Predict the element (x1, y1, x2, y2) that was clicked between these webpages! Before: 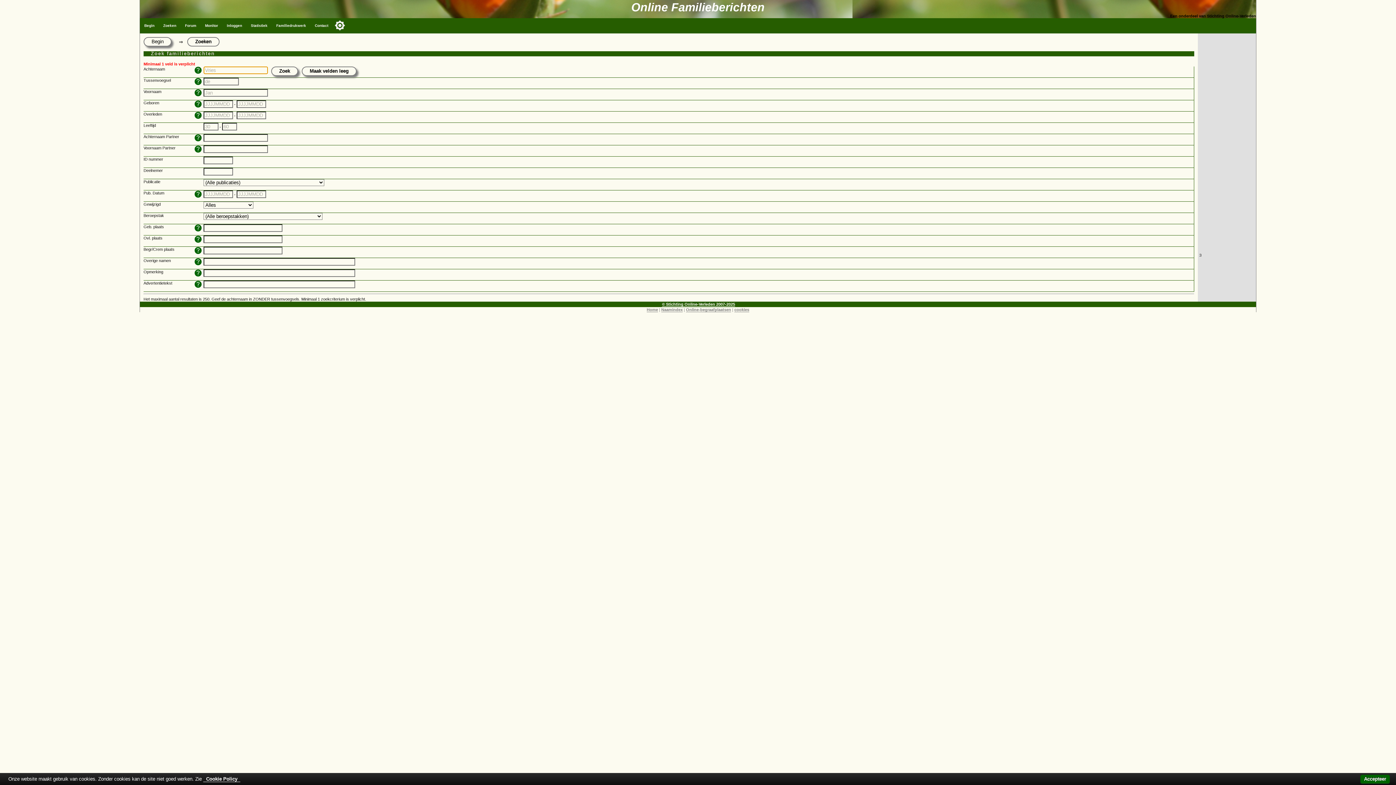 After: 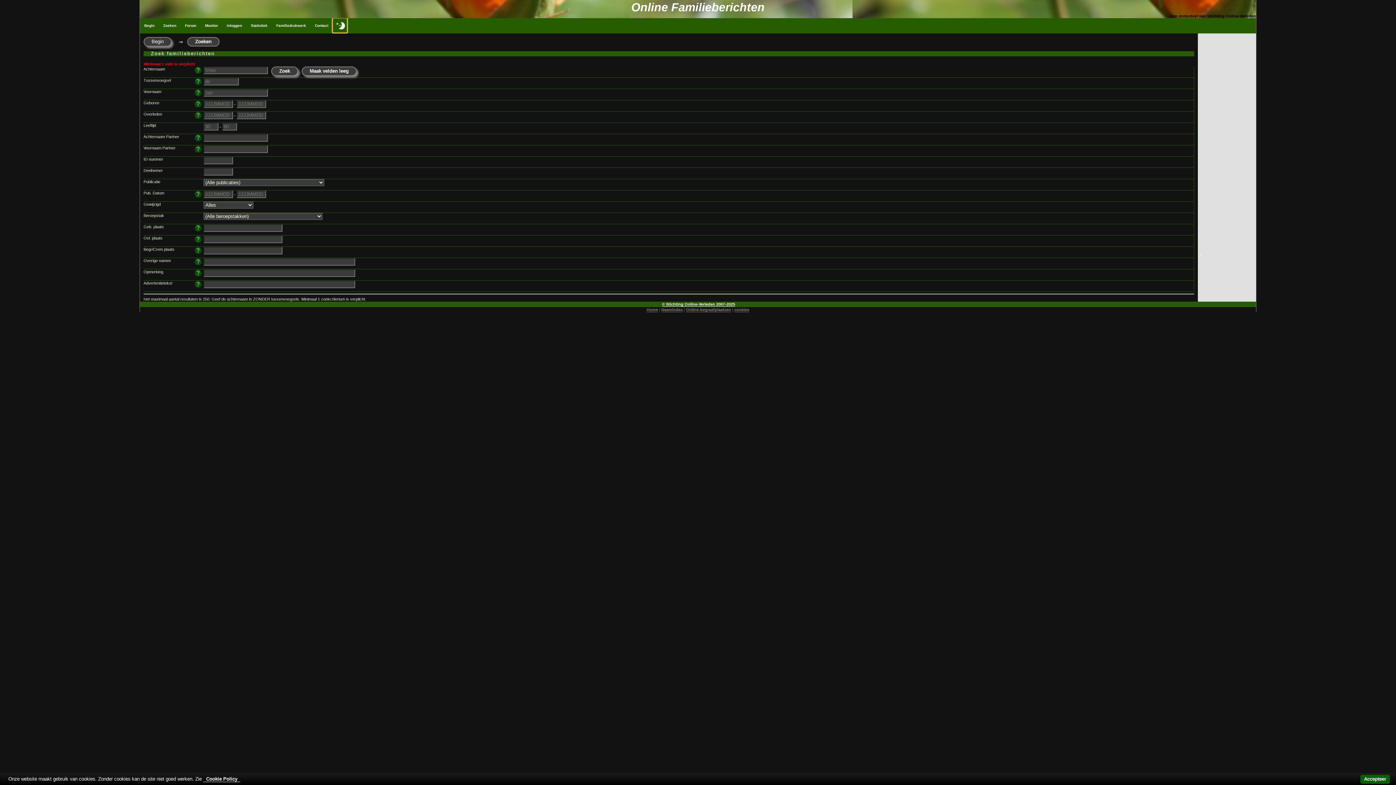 Action: bbox: (332, 18, 347, 32) label: Toggle color mode